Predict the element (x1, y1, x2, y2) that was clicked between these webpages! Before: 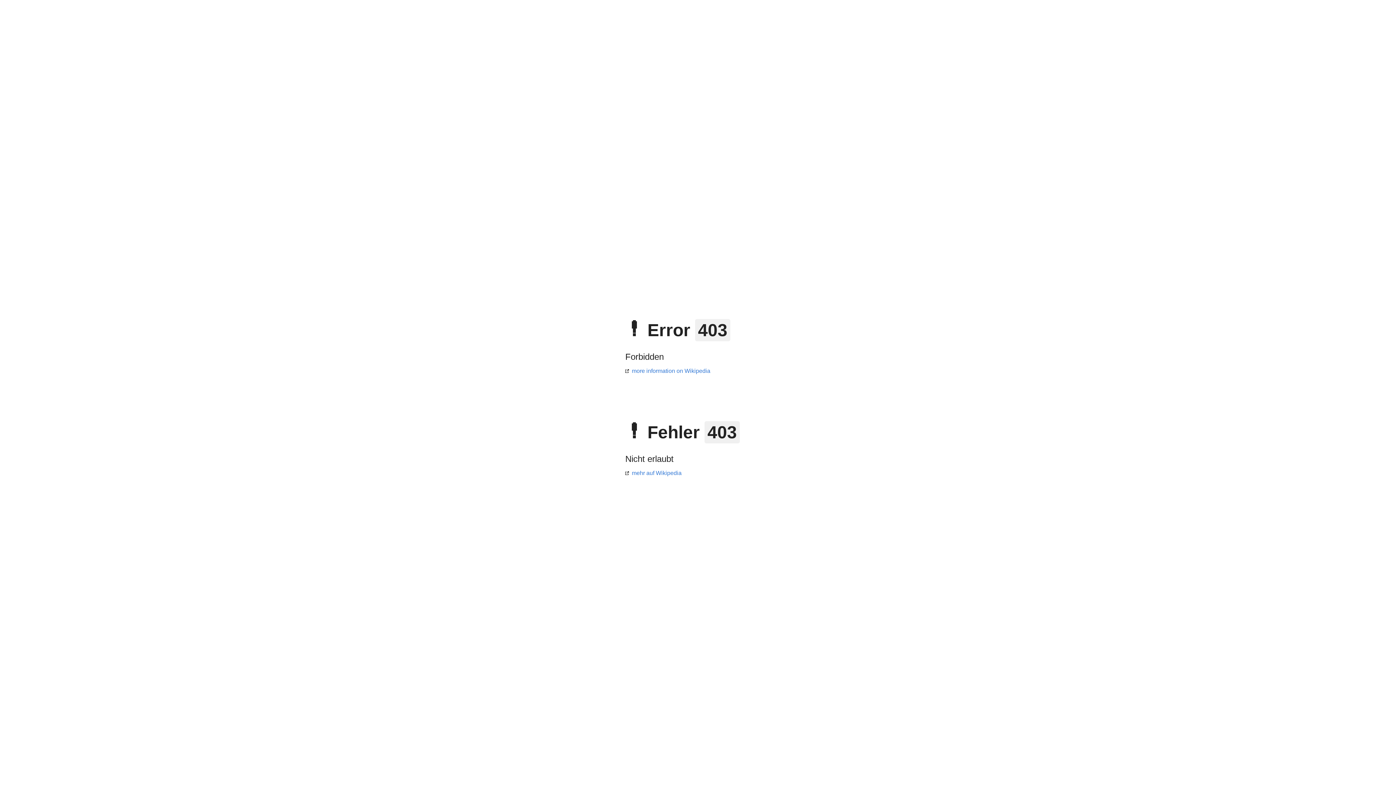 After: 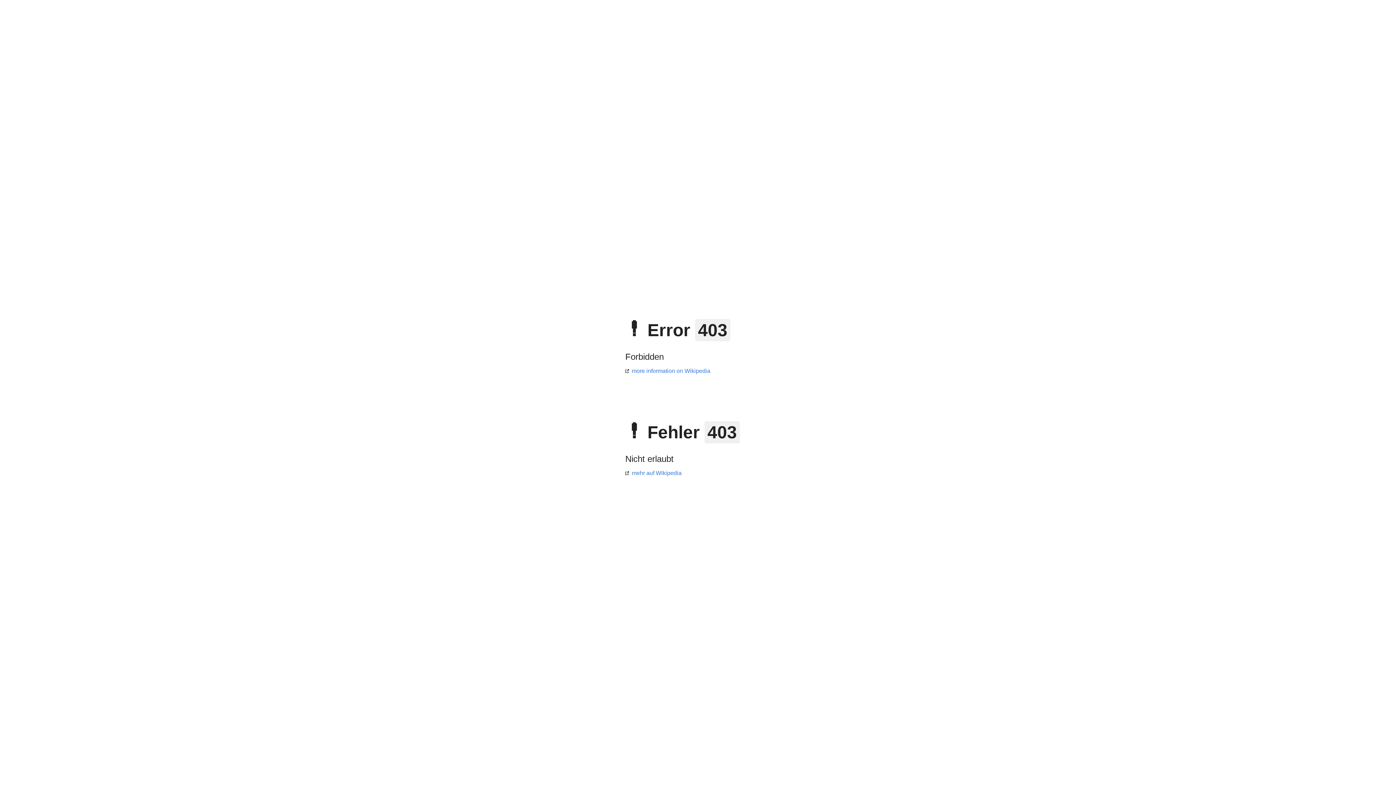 Action: label: mehr auf Wikipedia bbox: (625, 470, 681, 476)